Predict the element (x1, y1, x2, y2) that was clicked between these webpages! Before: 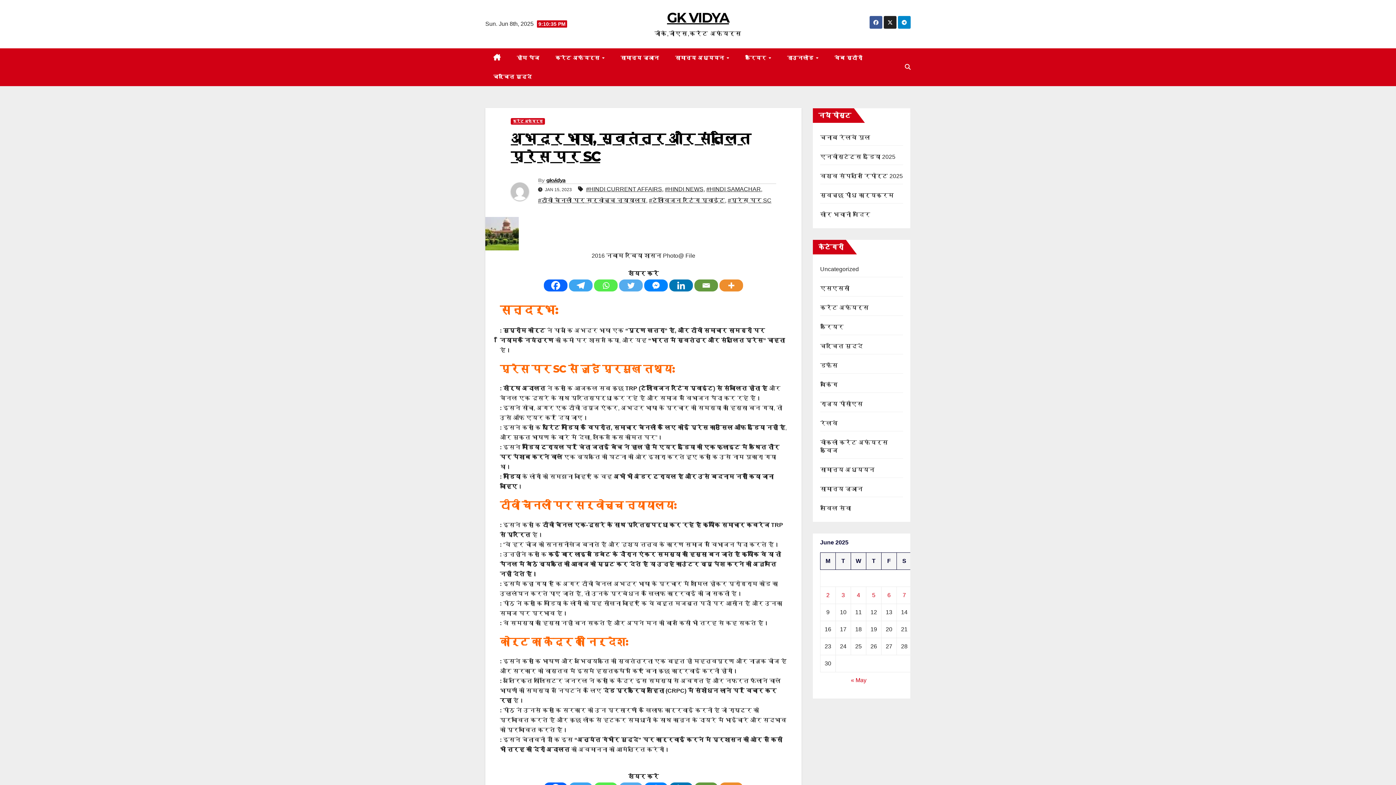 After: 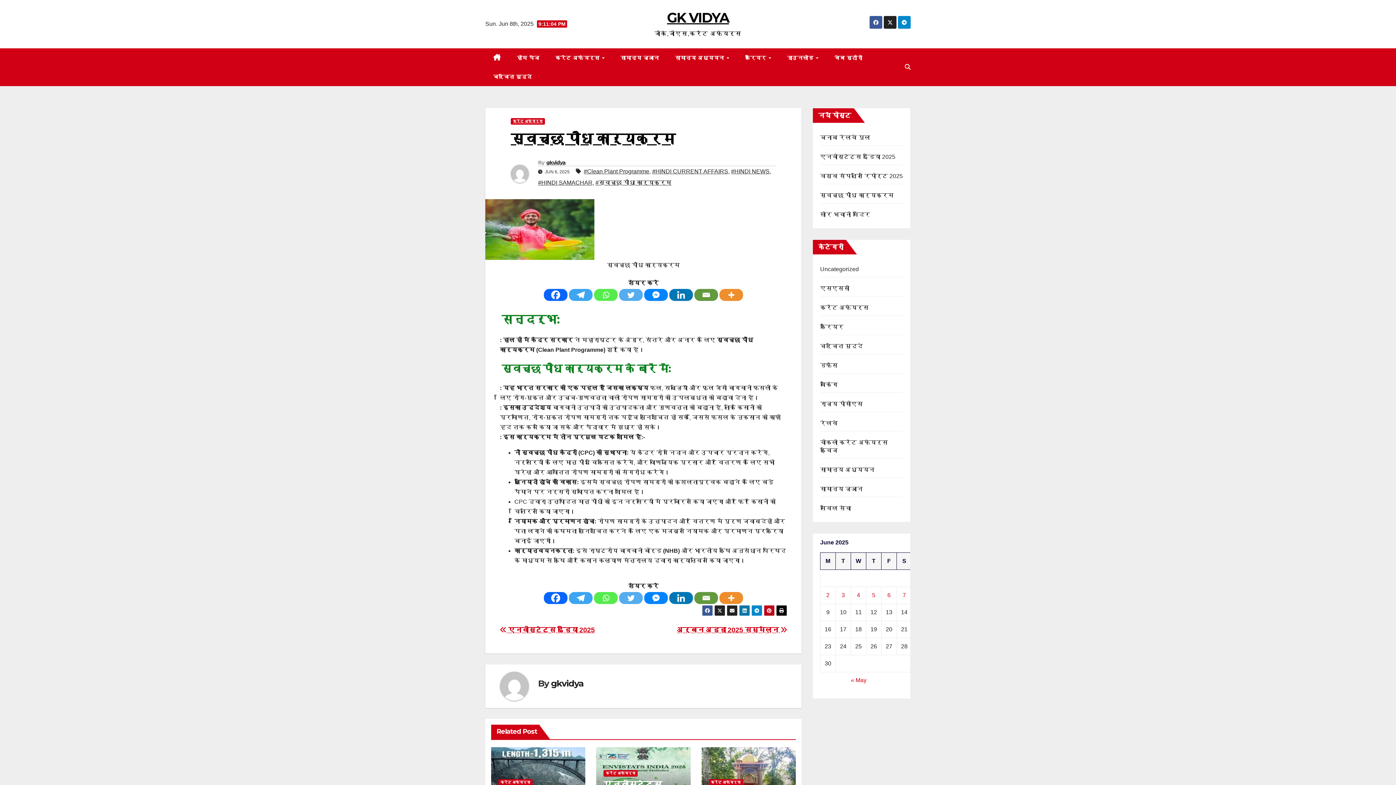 Action: label: स्वच्छ पौध कार्यक्रम bbox: (820, 192, 894, 198)